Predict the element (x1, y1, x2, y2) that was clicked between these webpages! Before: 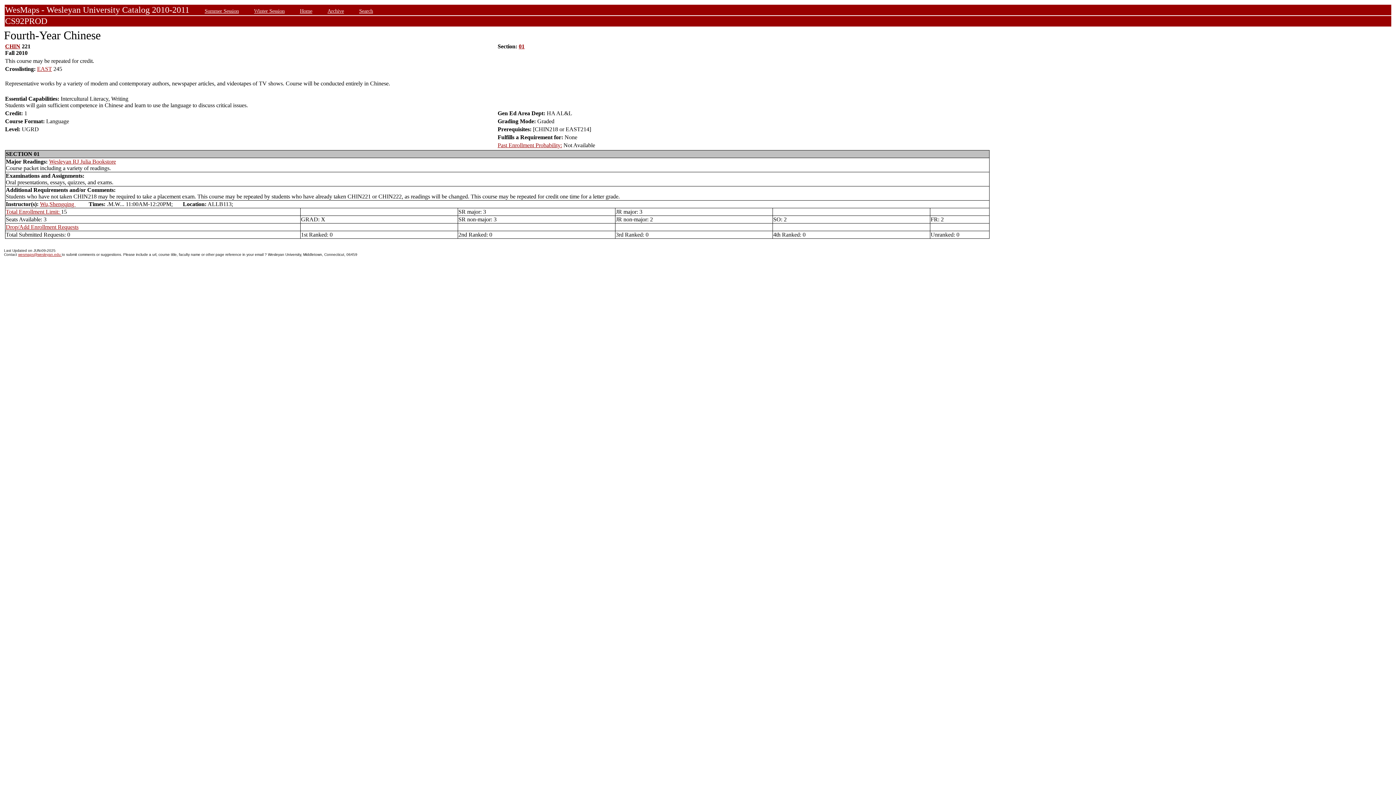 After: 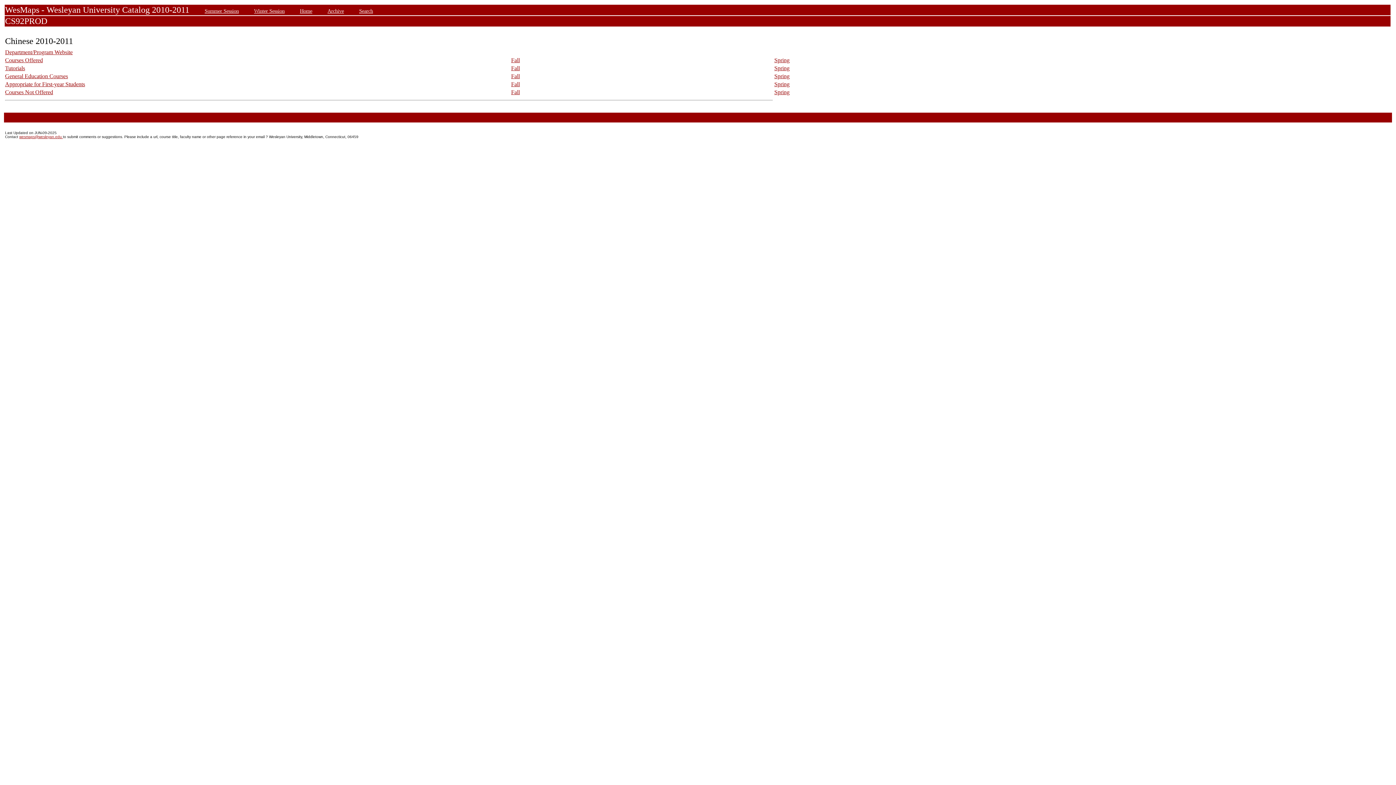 Action: label: CHIN bbox: (5, 43, 20, 49)